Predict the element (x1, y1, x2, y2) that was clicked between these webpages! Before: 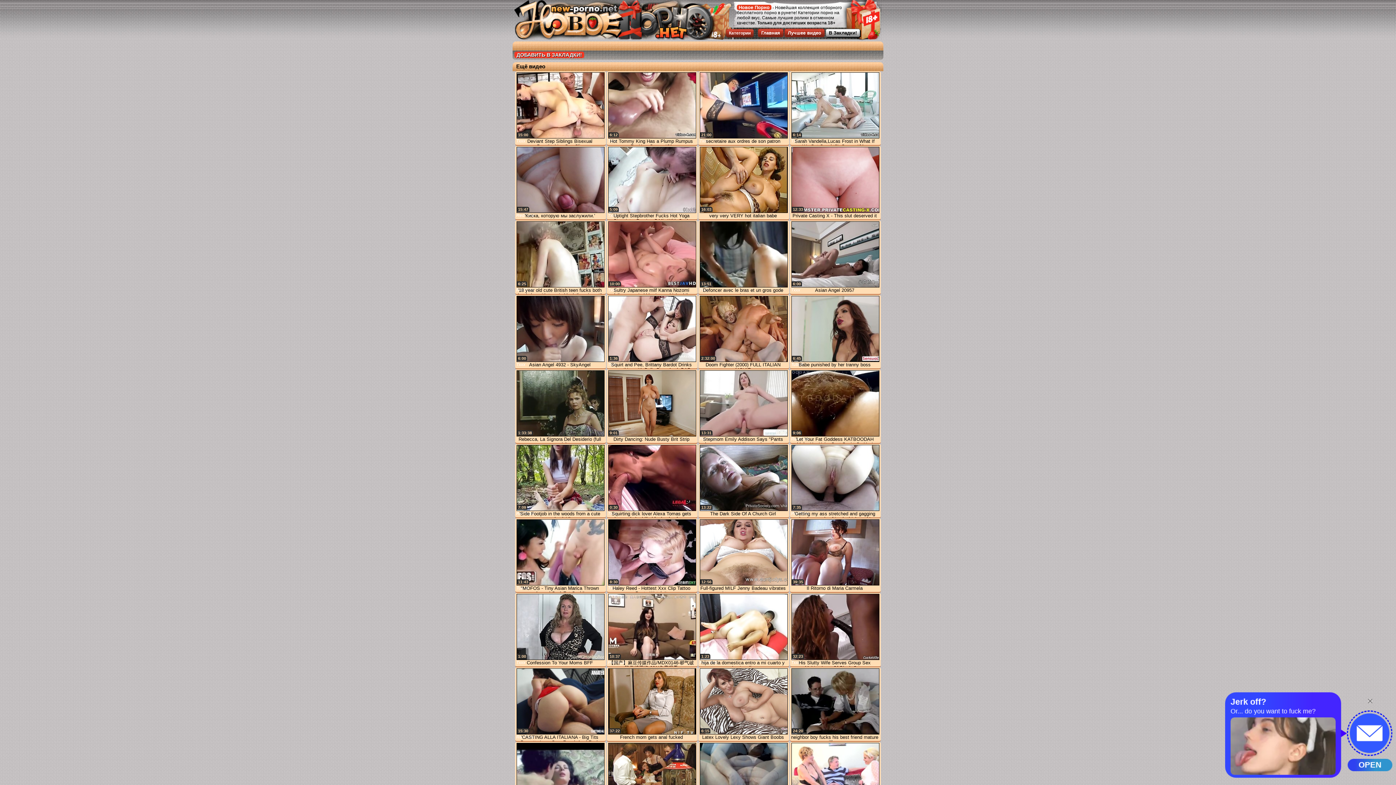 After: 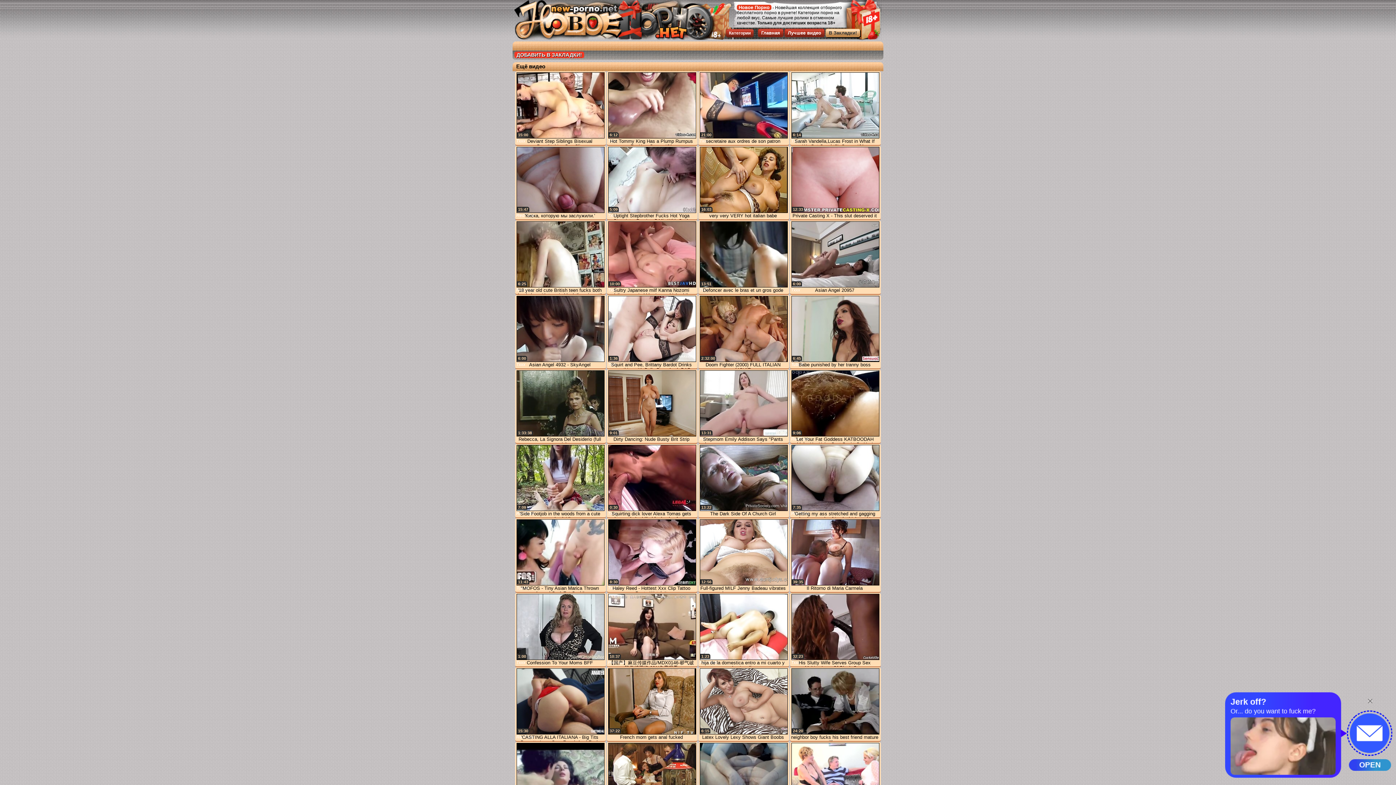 Action: label: В Закладки! bbox: (825, 28, 860, 37)